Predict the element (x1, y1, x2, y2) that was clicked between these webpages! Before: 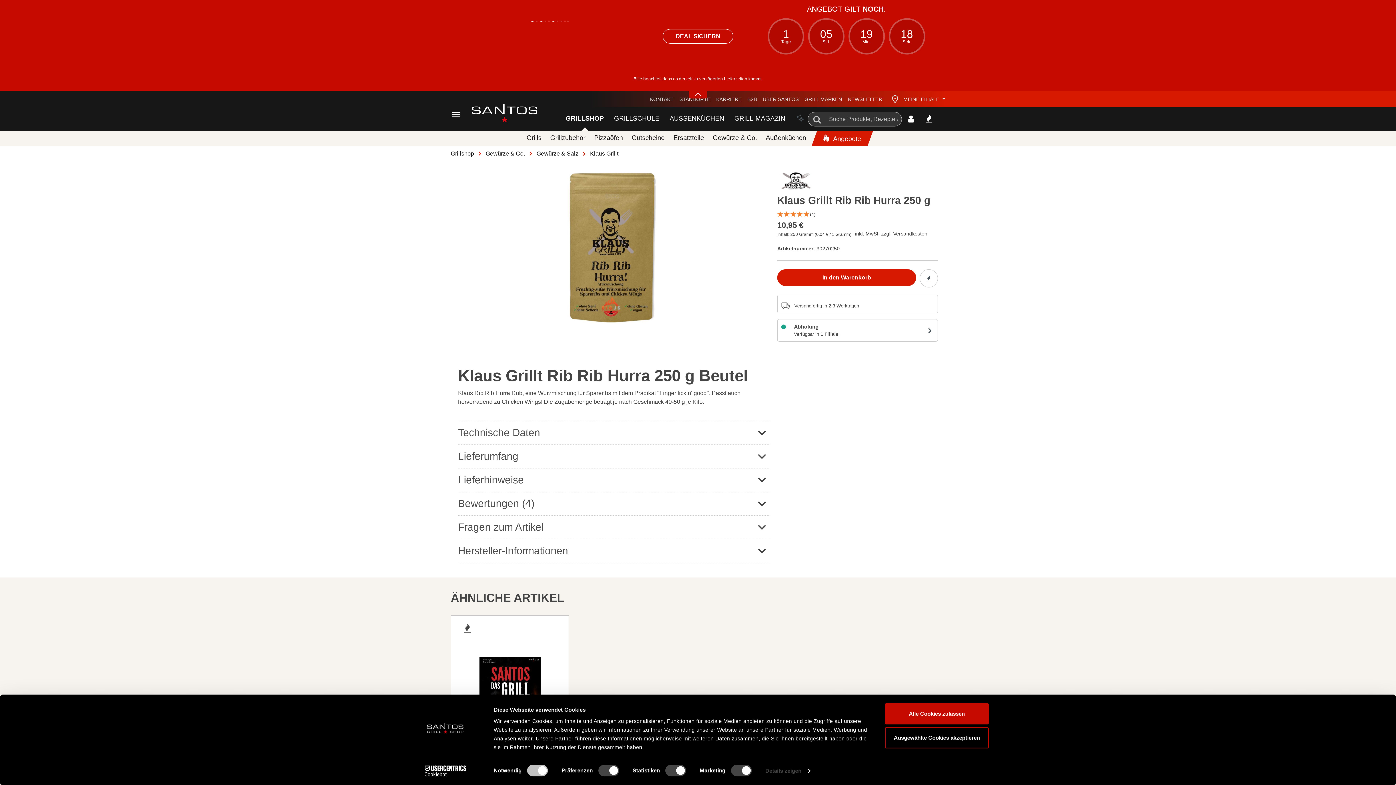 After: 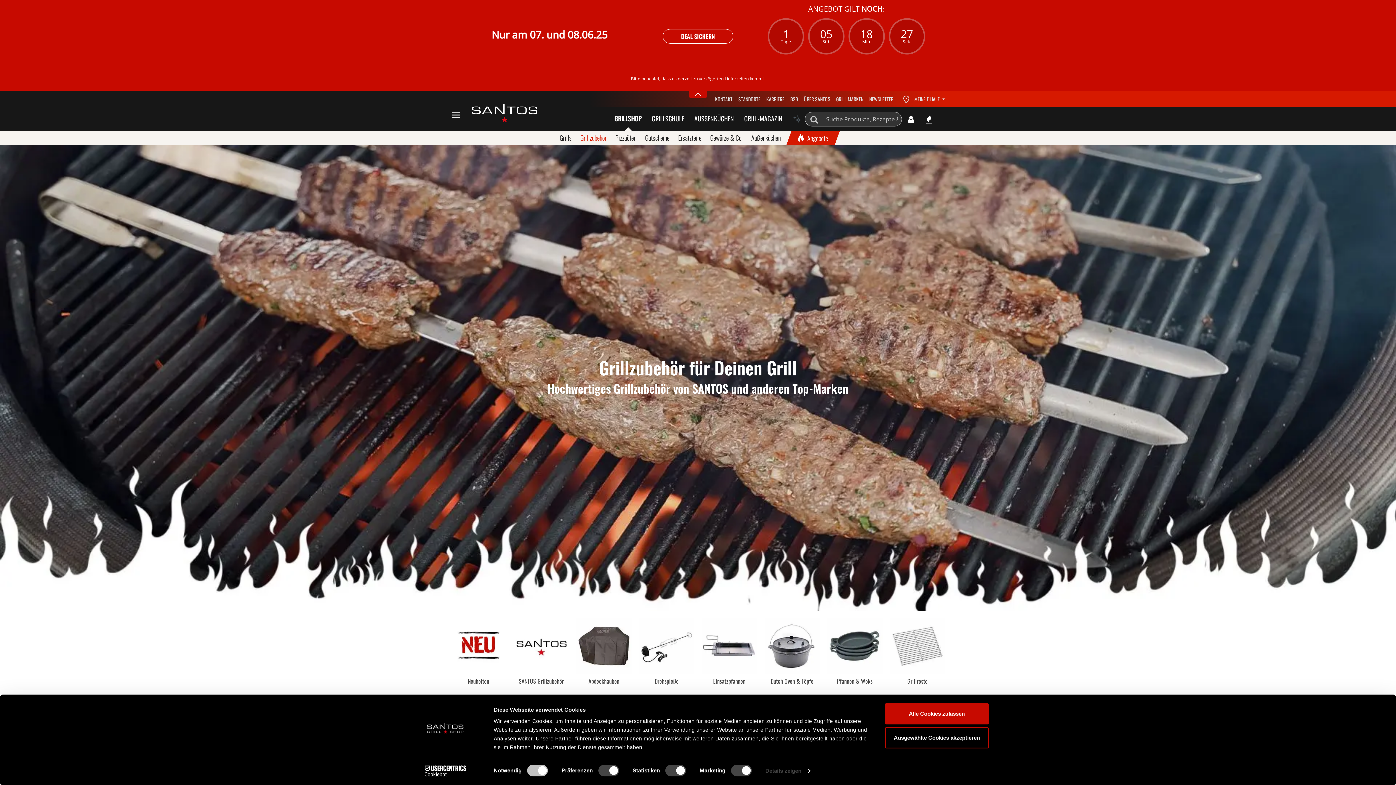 Action: bbox: (546, 130, 590, 146) label: Grillzubehör